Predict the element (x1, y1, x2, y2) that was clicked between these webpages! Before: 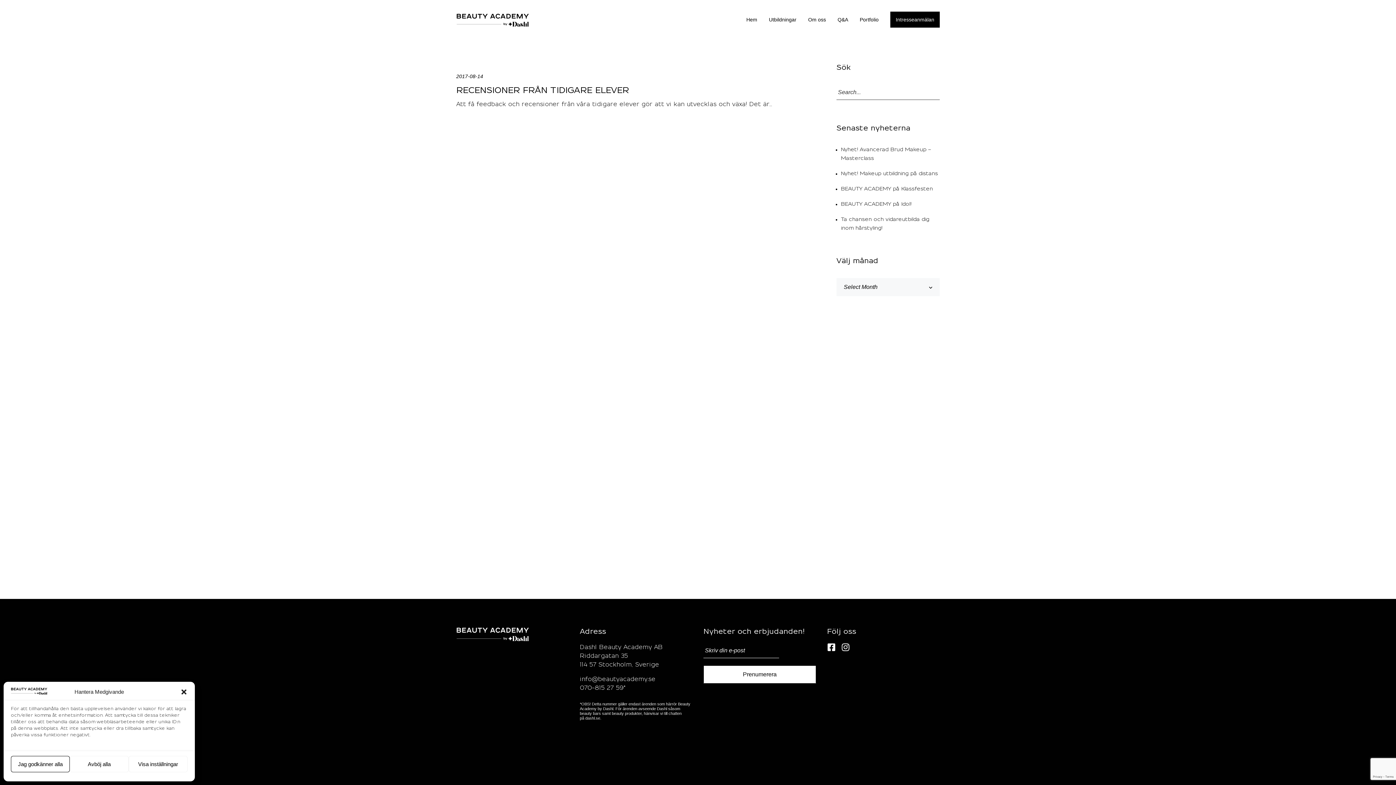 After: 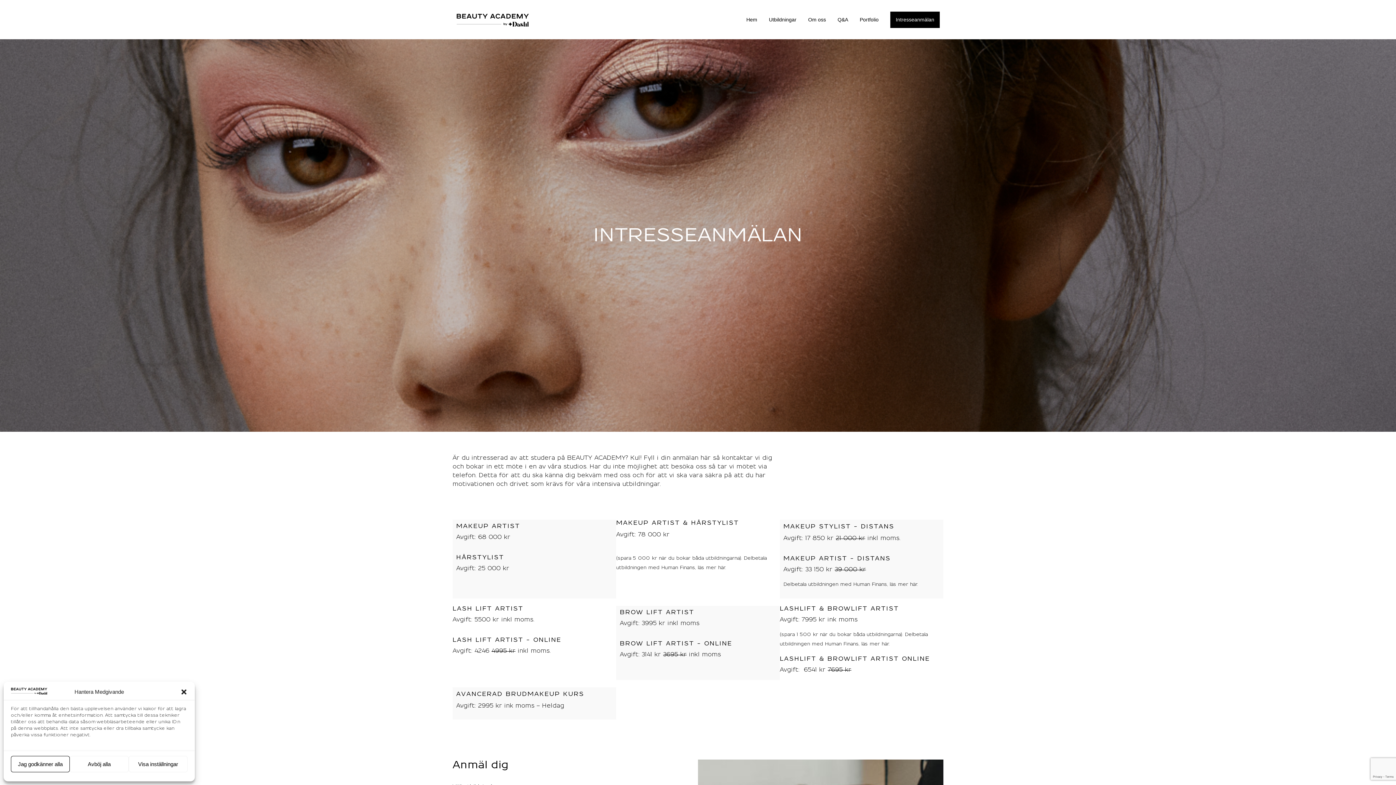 Action: bbox: (890, 11, 940, 27) label: Intresseanmälan